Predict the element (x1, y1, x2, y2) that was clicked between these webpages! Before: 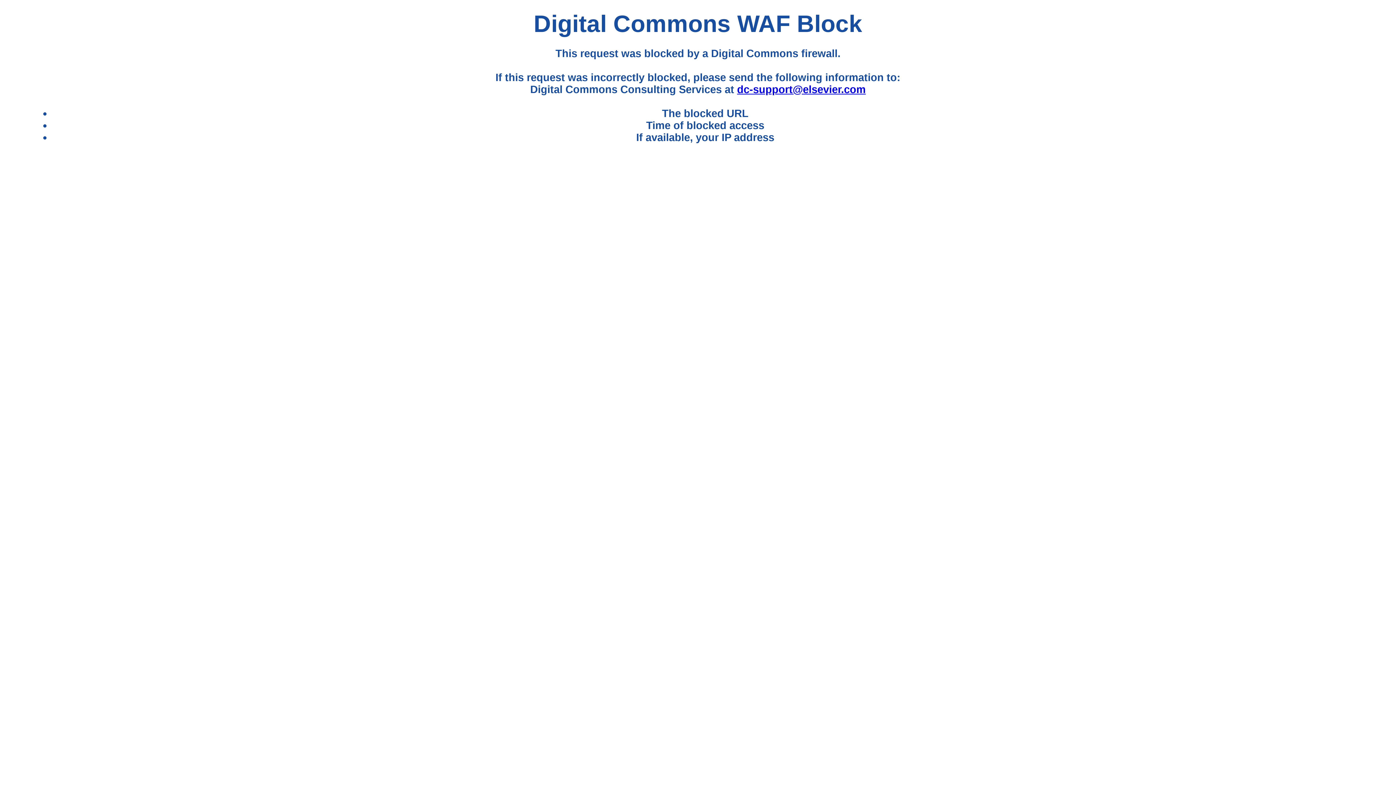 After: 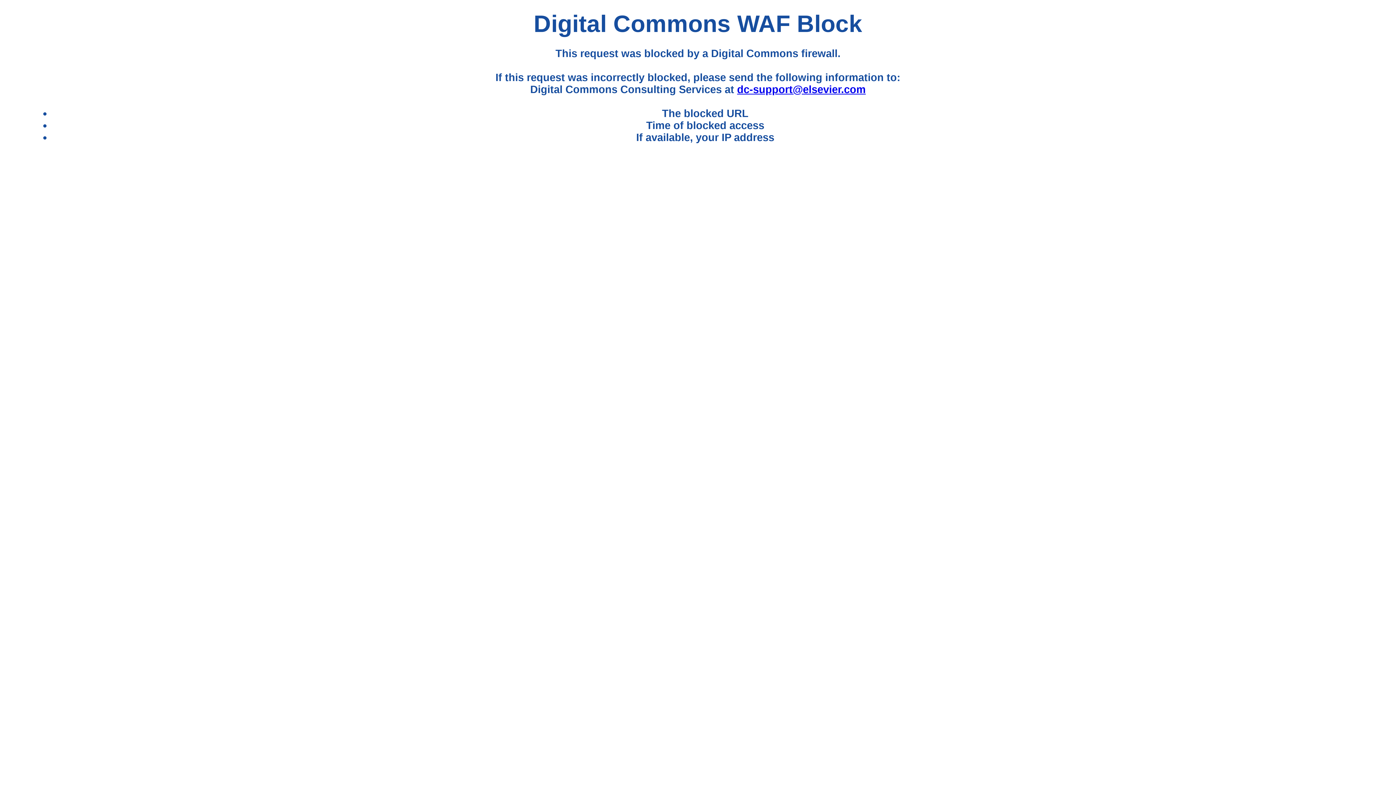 Action: bbox: (737, 83, 865, 95) label: dc-support@elsevier.com